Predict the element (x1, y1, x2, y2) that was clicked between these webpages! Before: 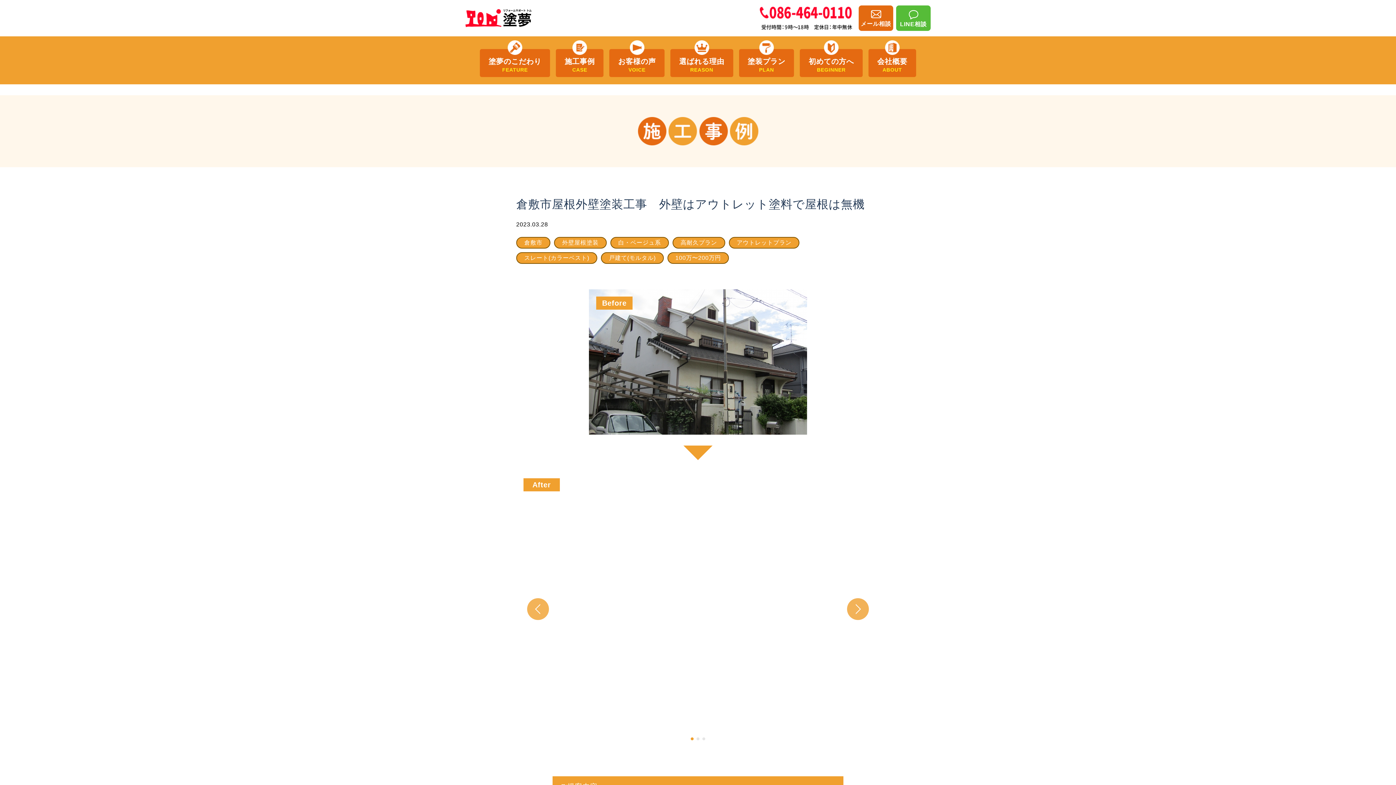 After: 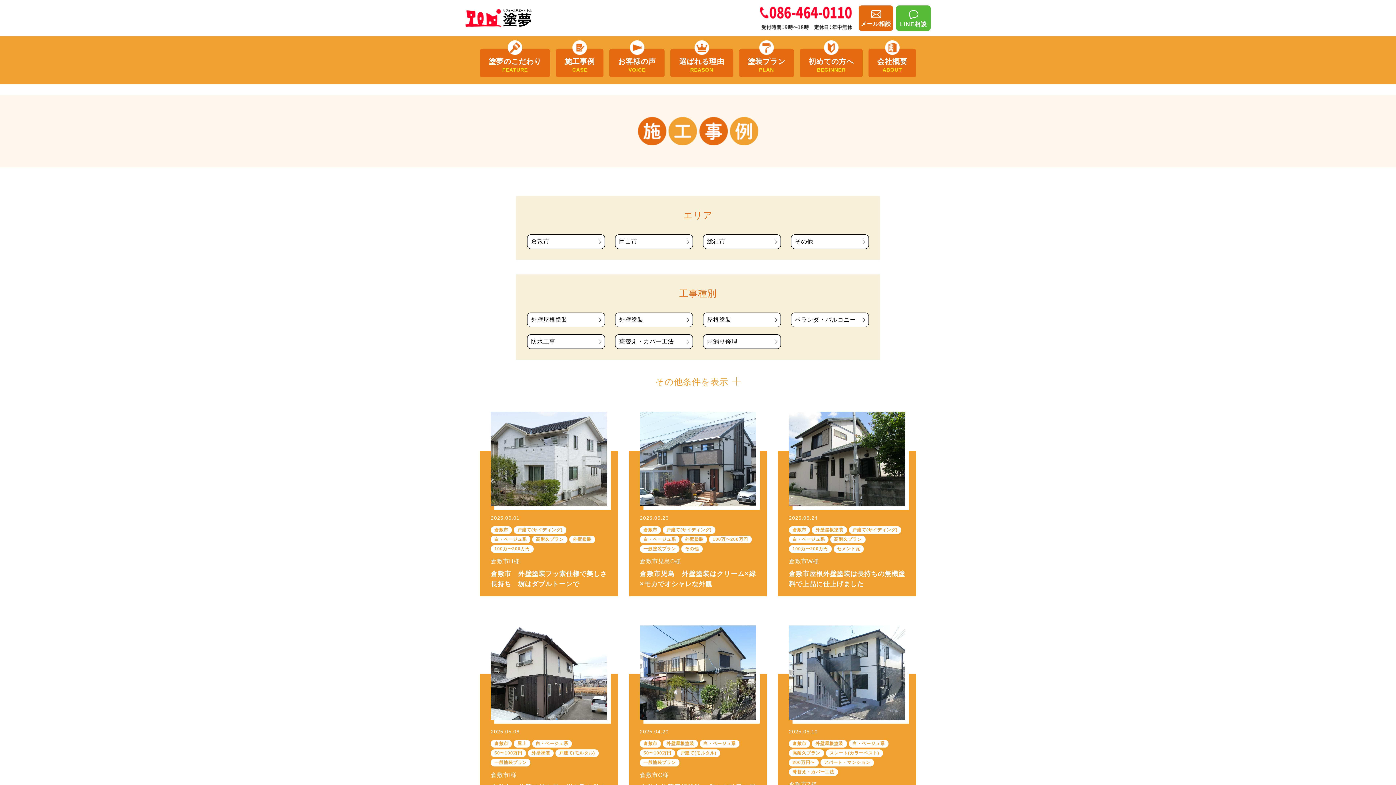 Action: bbox: (556, 49, 603, 77) label: 施工事例
CASE